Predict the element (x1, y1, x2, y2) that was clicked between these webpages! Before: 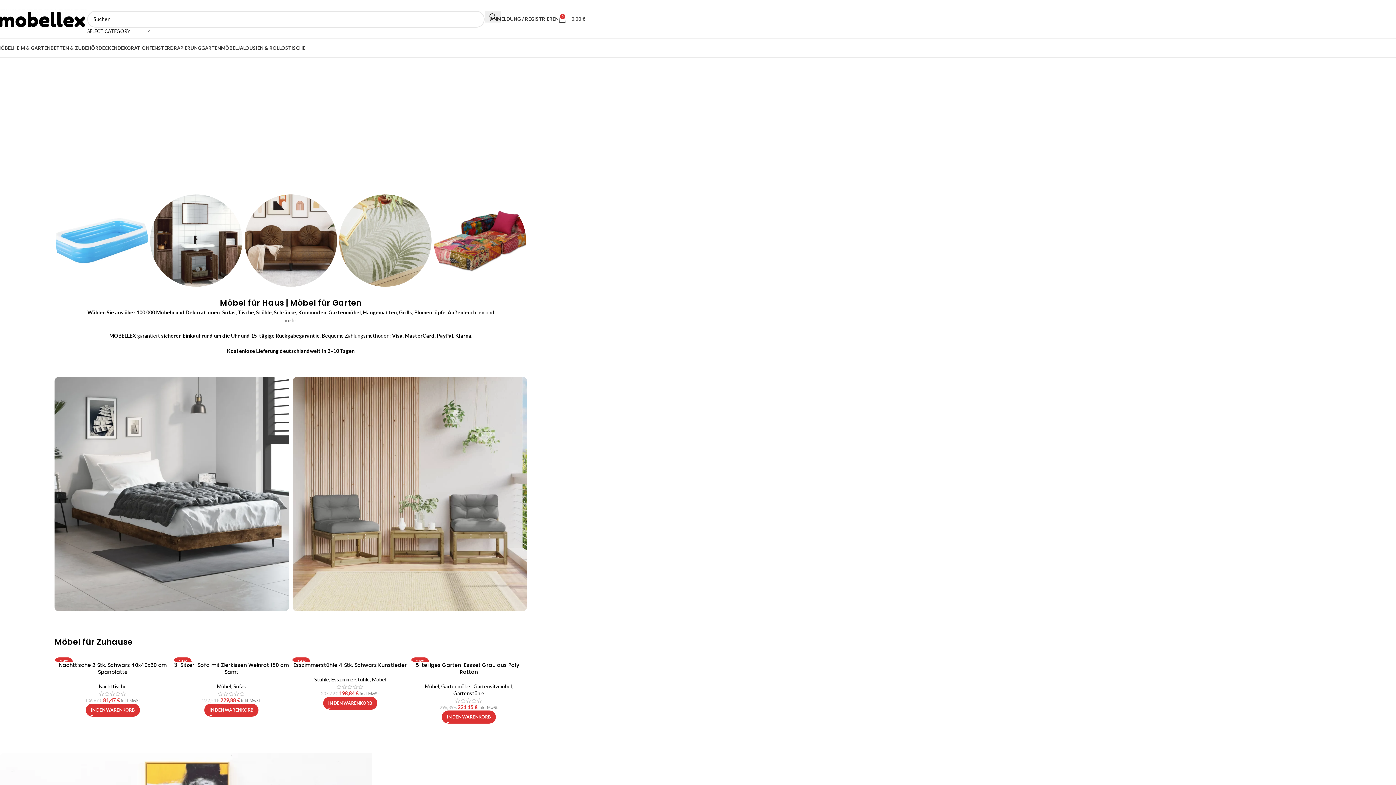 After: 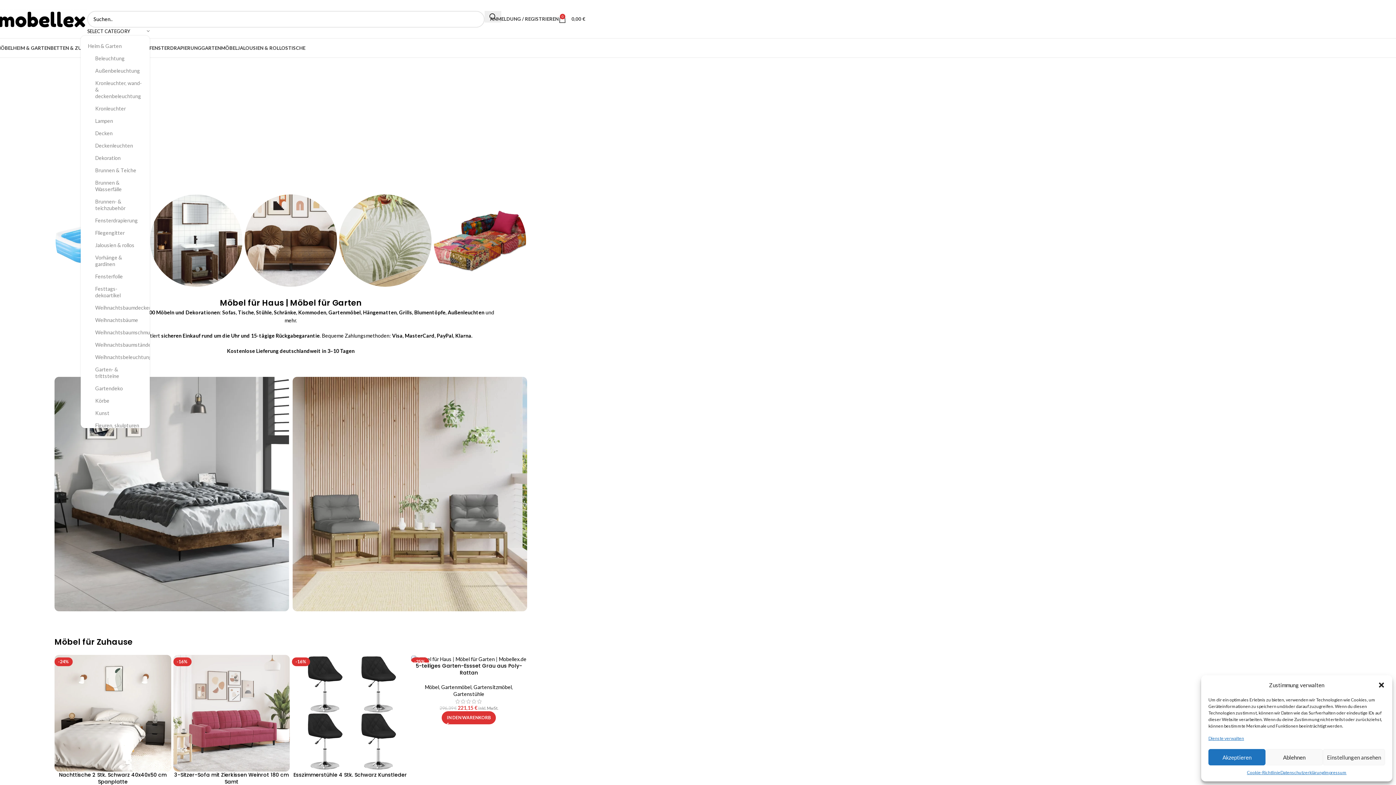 Action: label: SELECT CATEGORY bbox: (87, 27, 149, 34)